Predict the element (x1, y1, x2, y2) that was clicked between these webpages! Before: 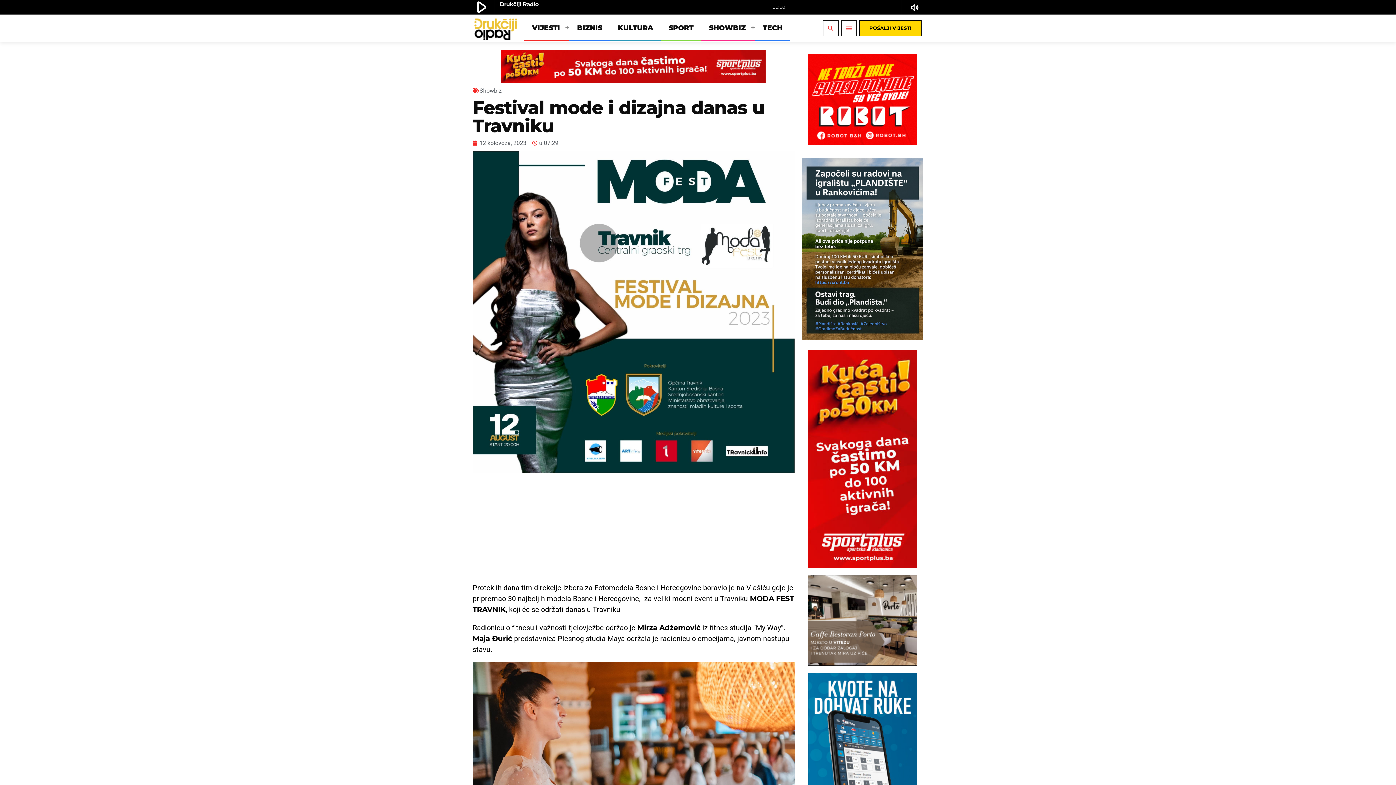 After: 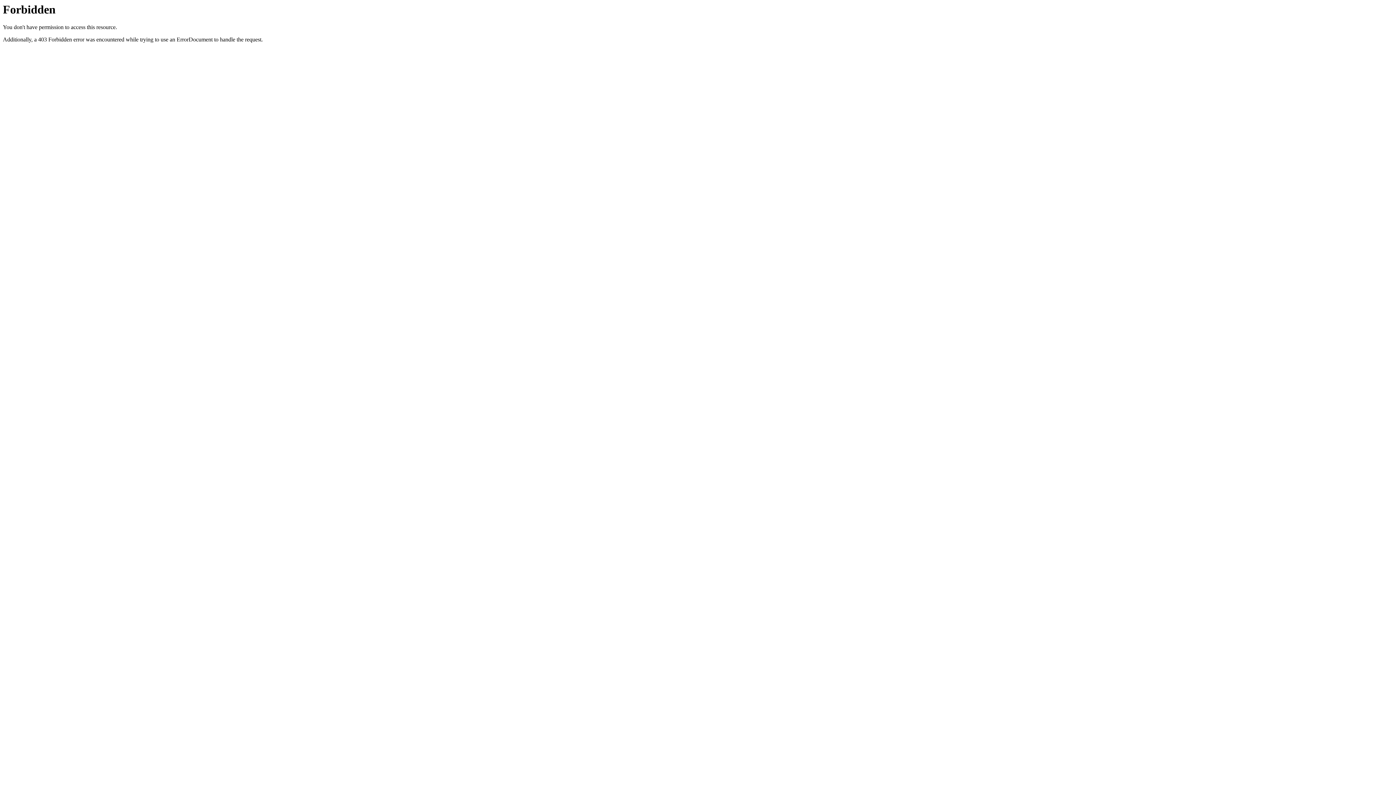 Action: label: cront.ba bbox: (802, 334, 923, 341)